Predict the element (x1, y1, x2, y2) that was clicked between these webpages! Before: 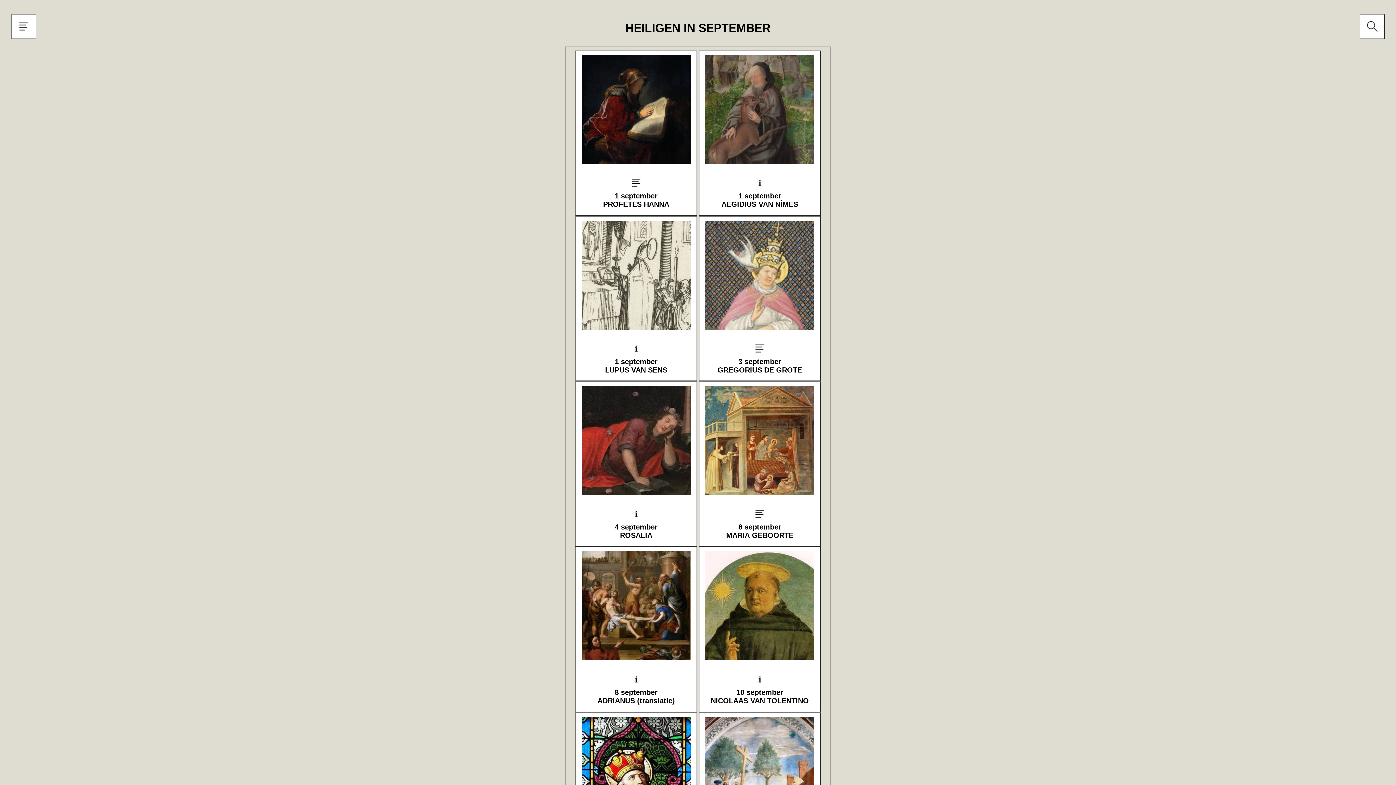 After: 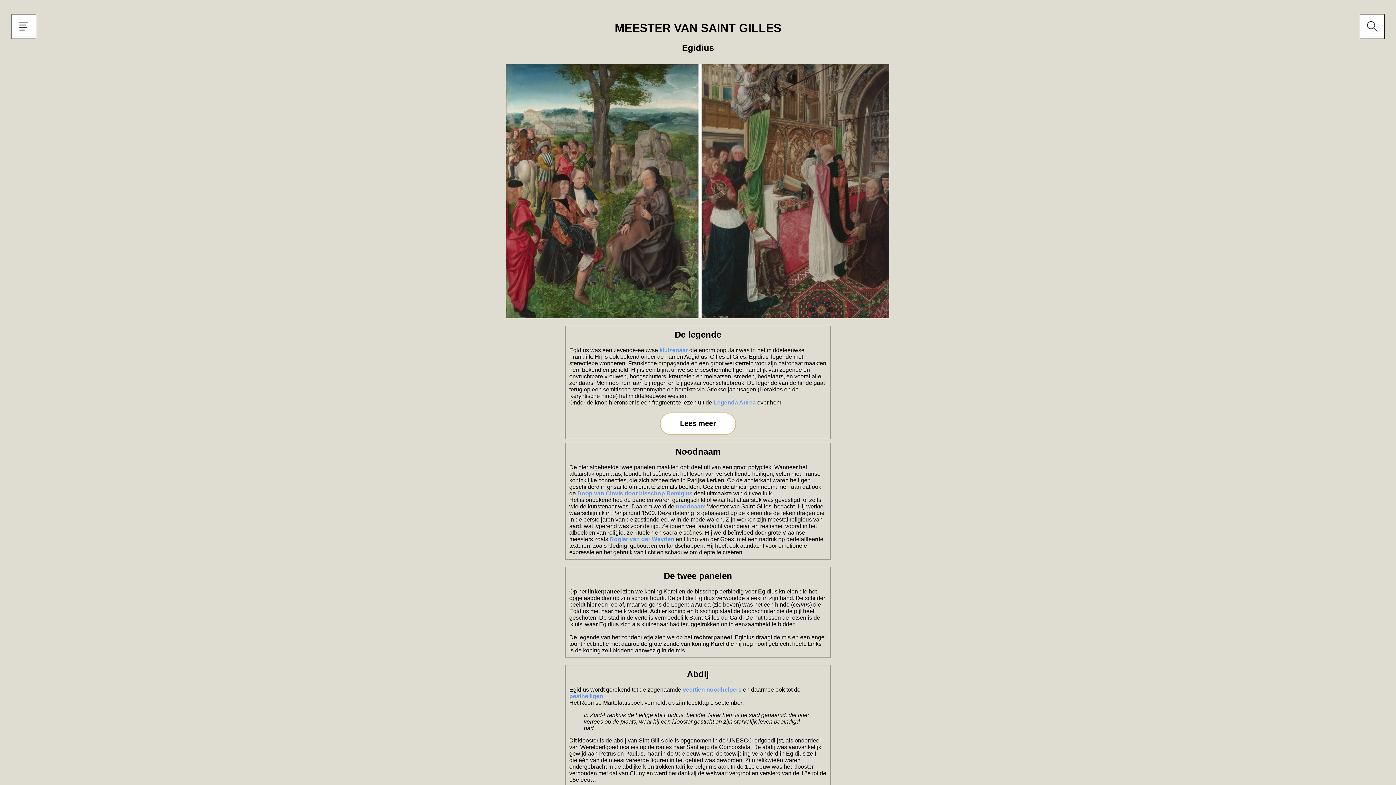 Action: bbox: (698, 162, 821, 169) label: 
1 september
AEGIDIUS VAN NÎMES
 